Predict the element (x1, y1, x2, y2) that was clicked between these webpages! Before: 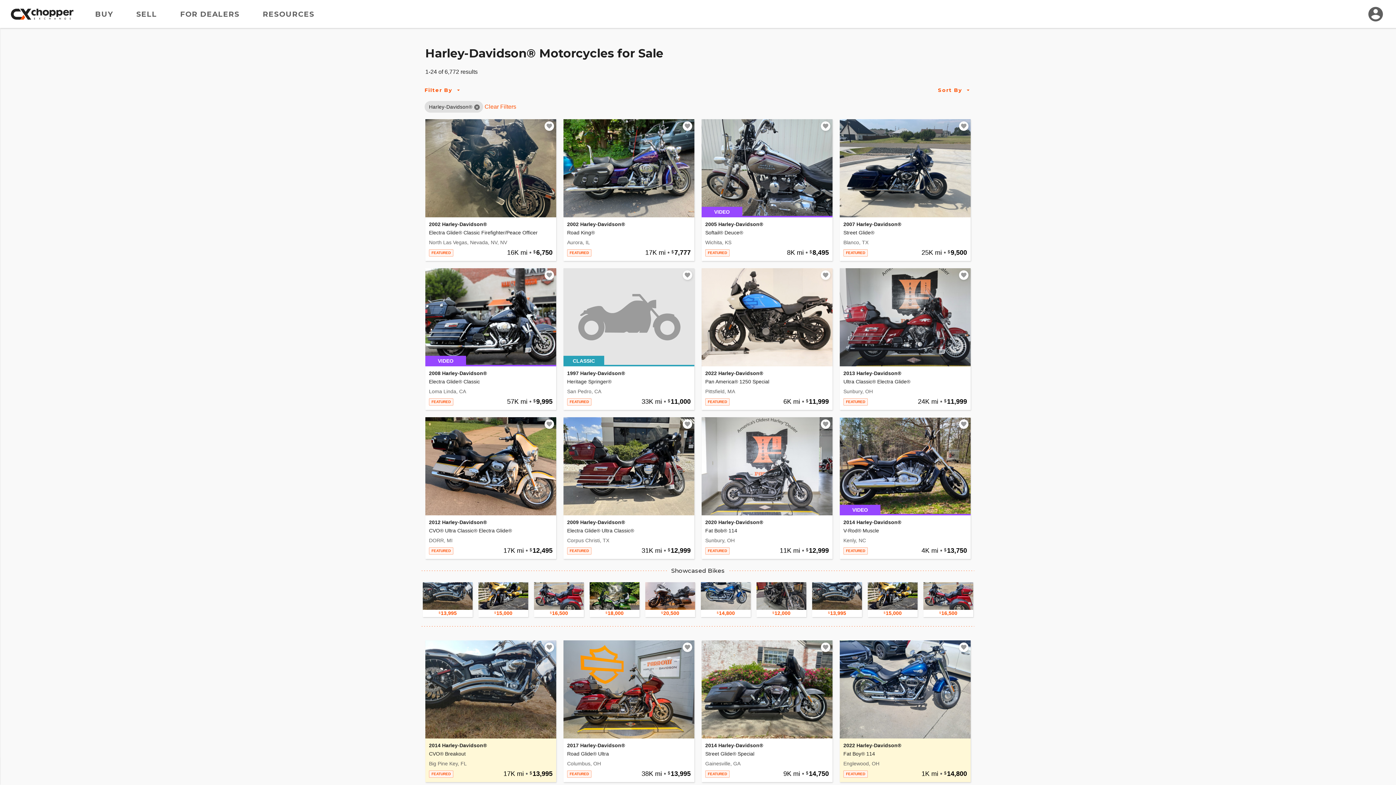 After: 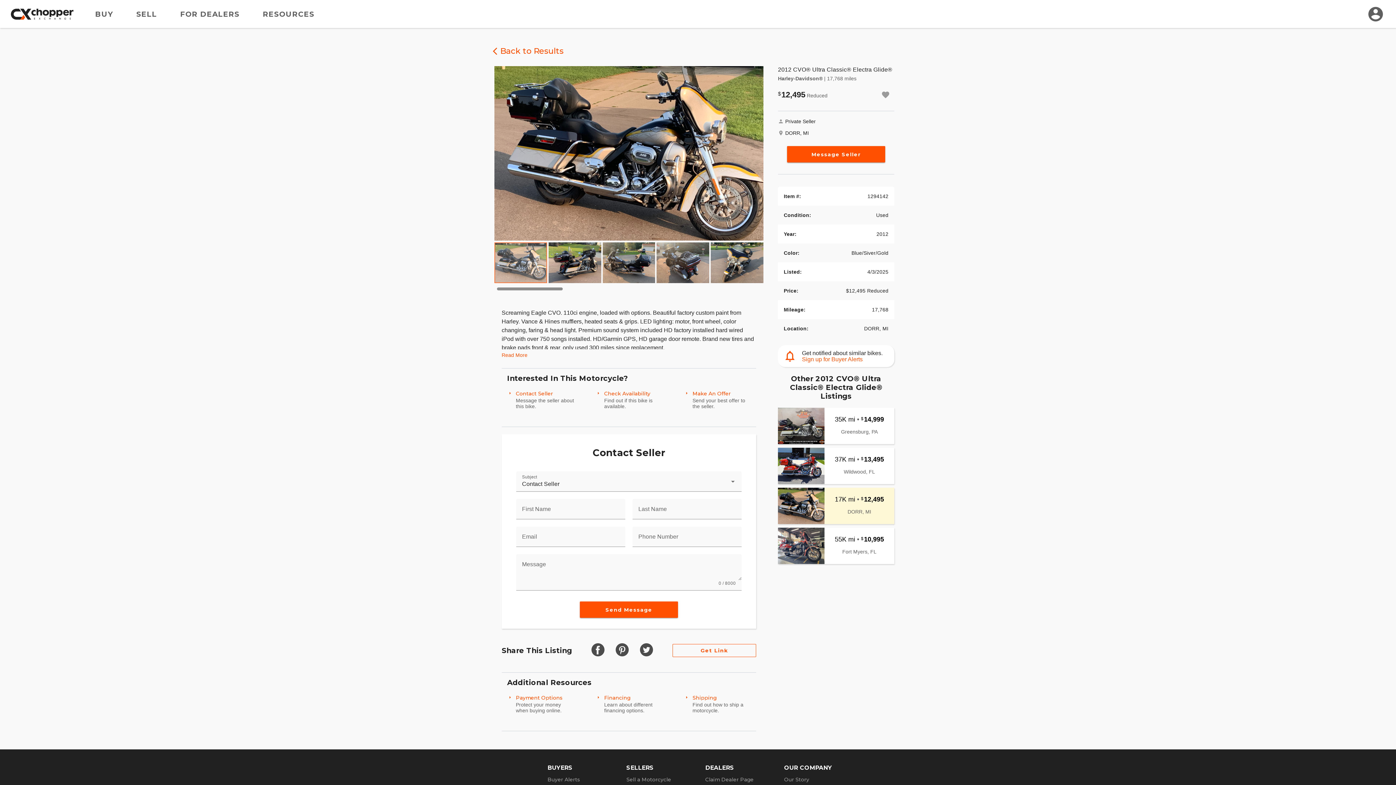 Action: bbox: (425, 417, 556, 559) label: 2012 Harley-Davidson®

CVO® Ultra Classic® Electra Glide®

DORR, MI

FEATURED
17K mi • 12,495